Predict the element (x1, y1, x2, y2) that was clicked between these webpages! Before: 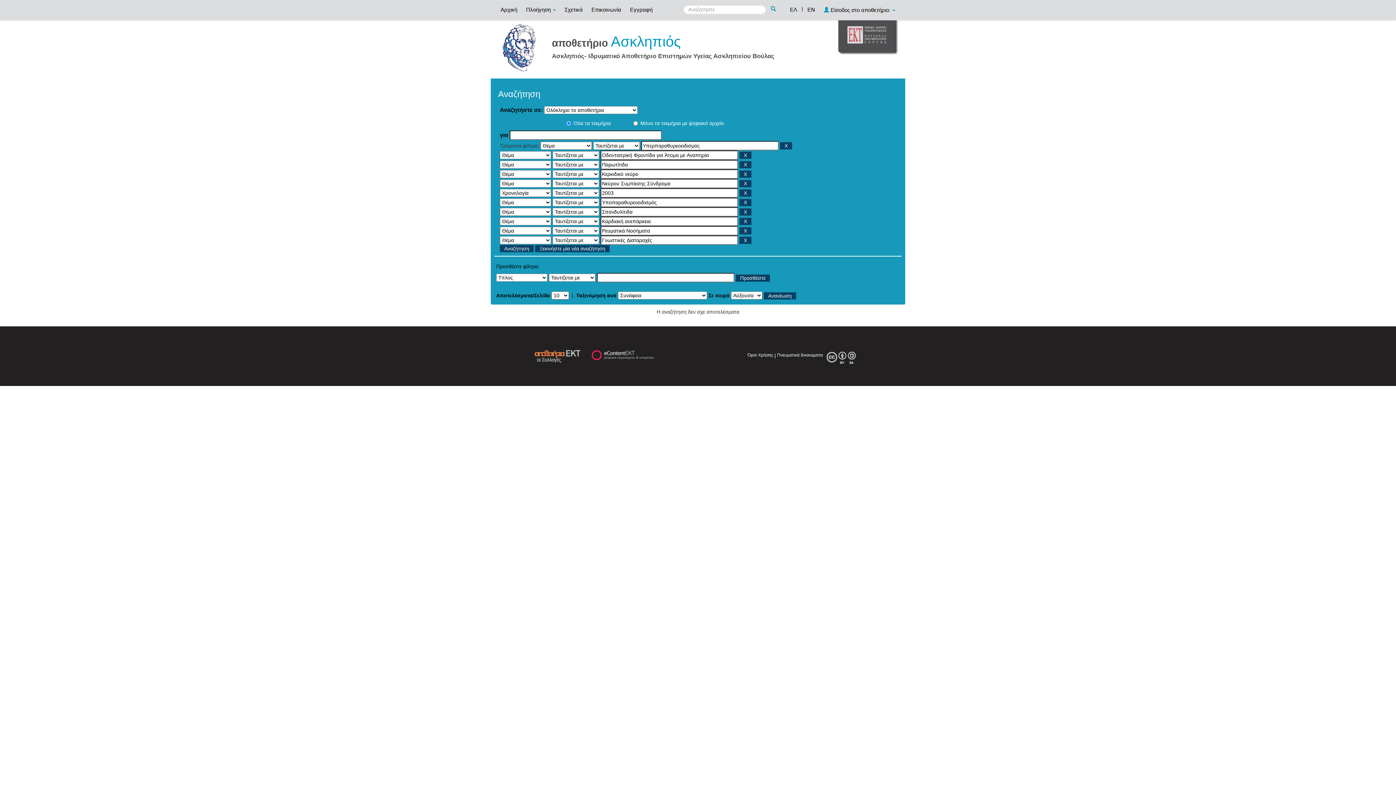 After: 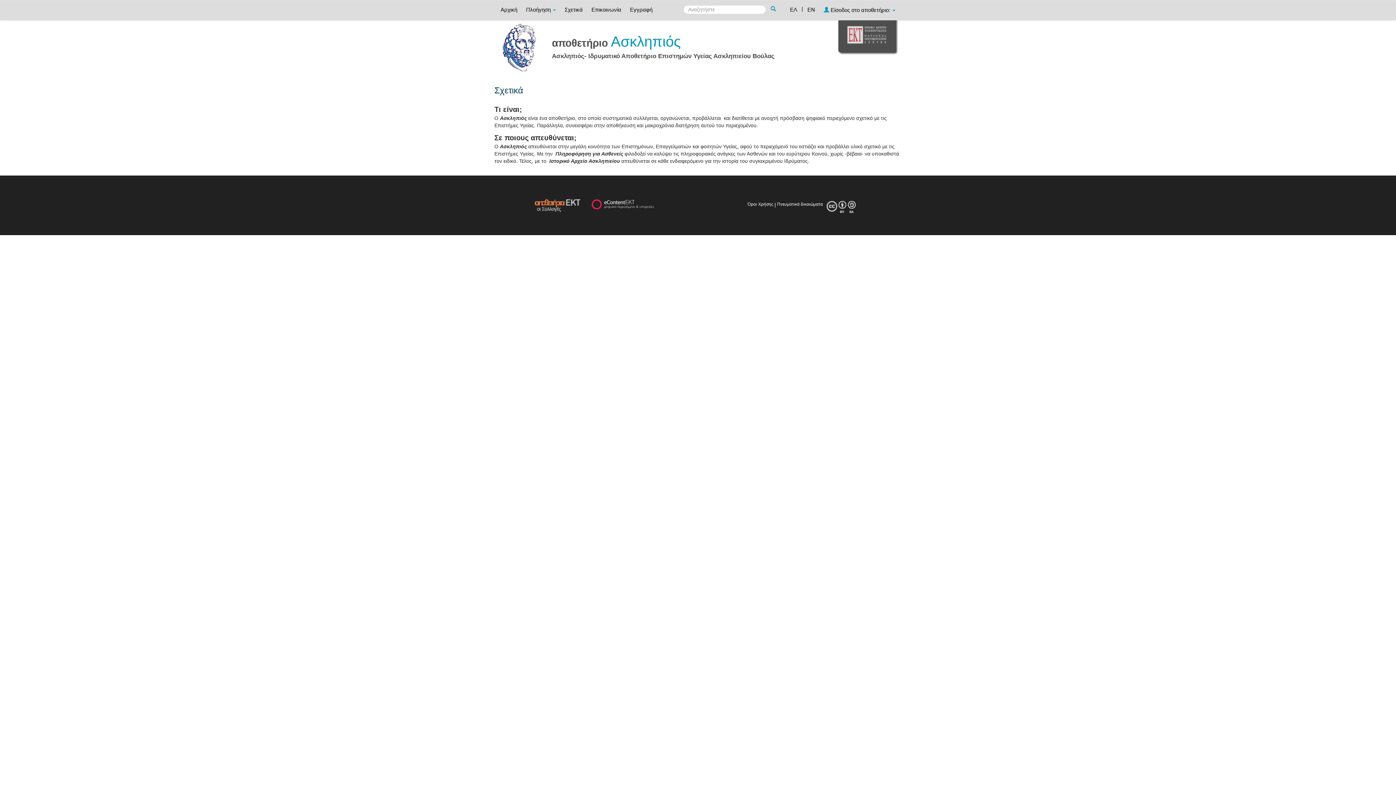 Action: label: Σχετικά bbox: (561, 0, 586, 18)